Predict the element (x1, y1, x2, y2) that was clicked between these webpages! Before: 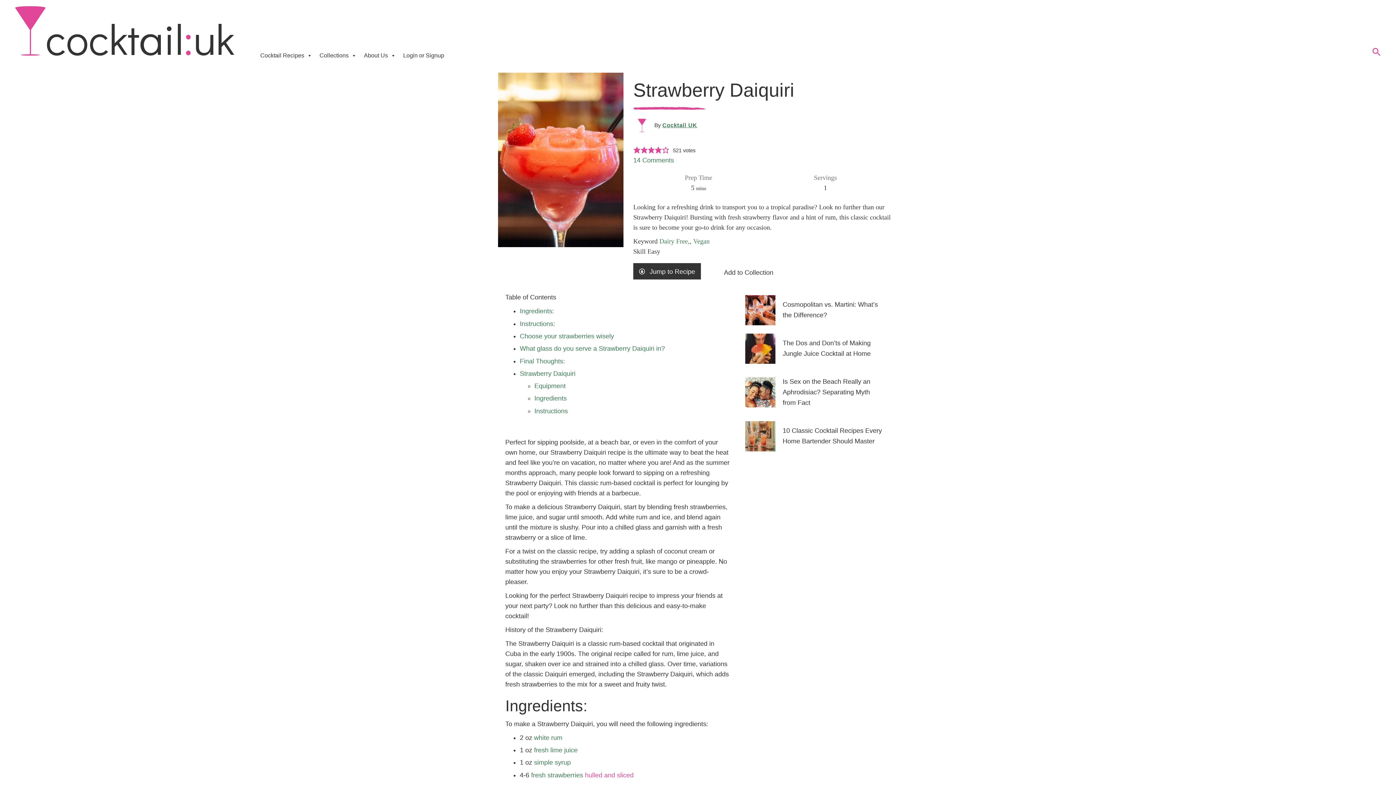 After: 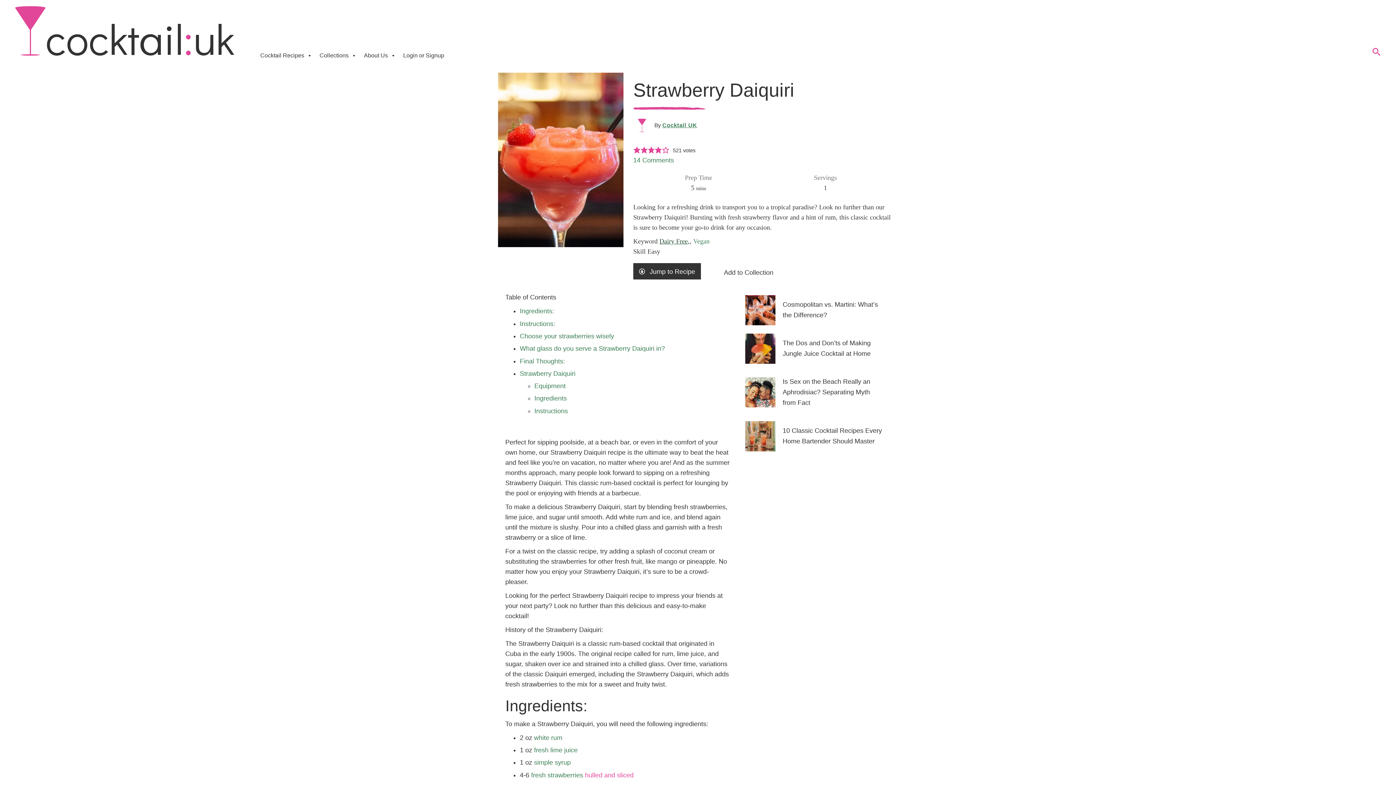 Action: bbox: (659, 237, 689, 245) label: Dairy Free